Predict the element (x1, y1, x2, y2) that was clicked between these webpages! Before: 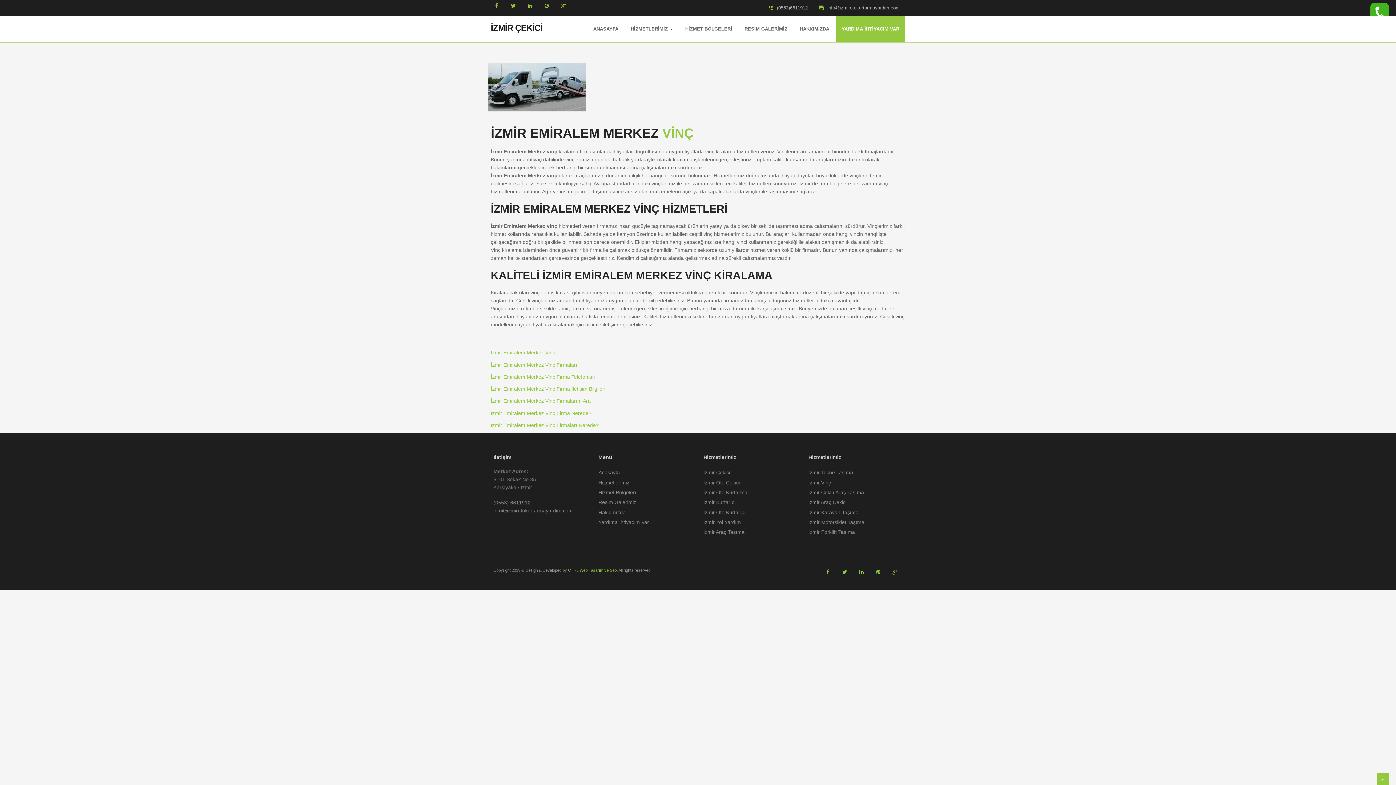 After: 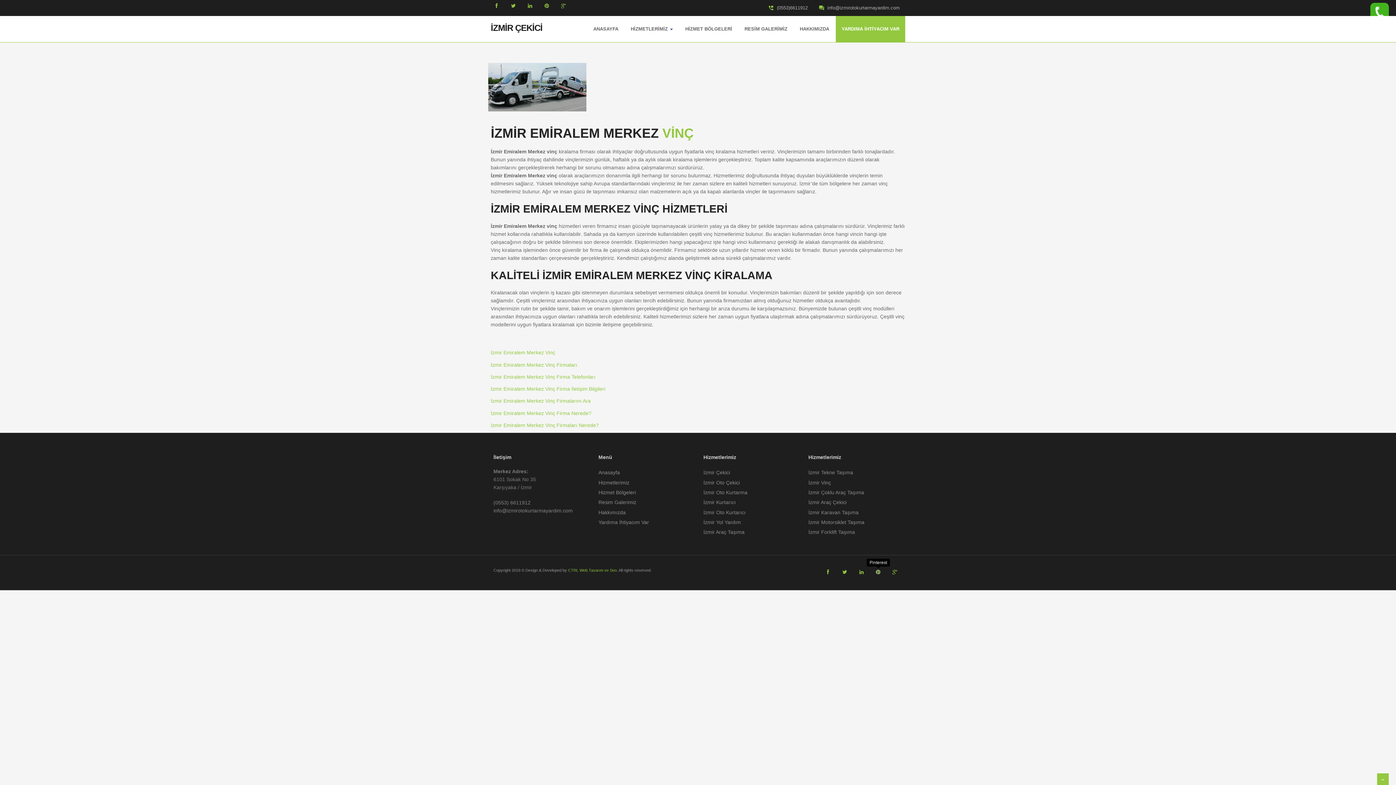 Action: bbox: (876, 569, 880, 575)